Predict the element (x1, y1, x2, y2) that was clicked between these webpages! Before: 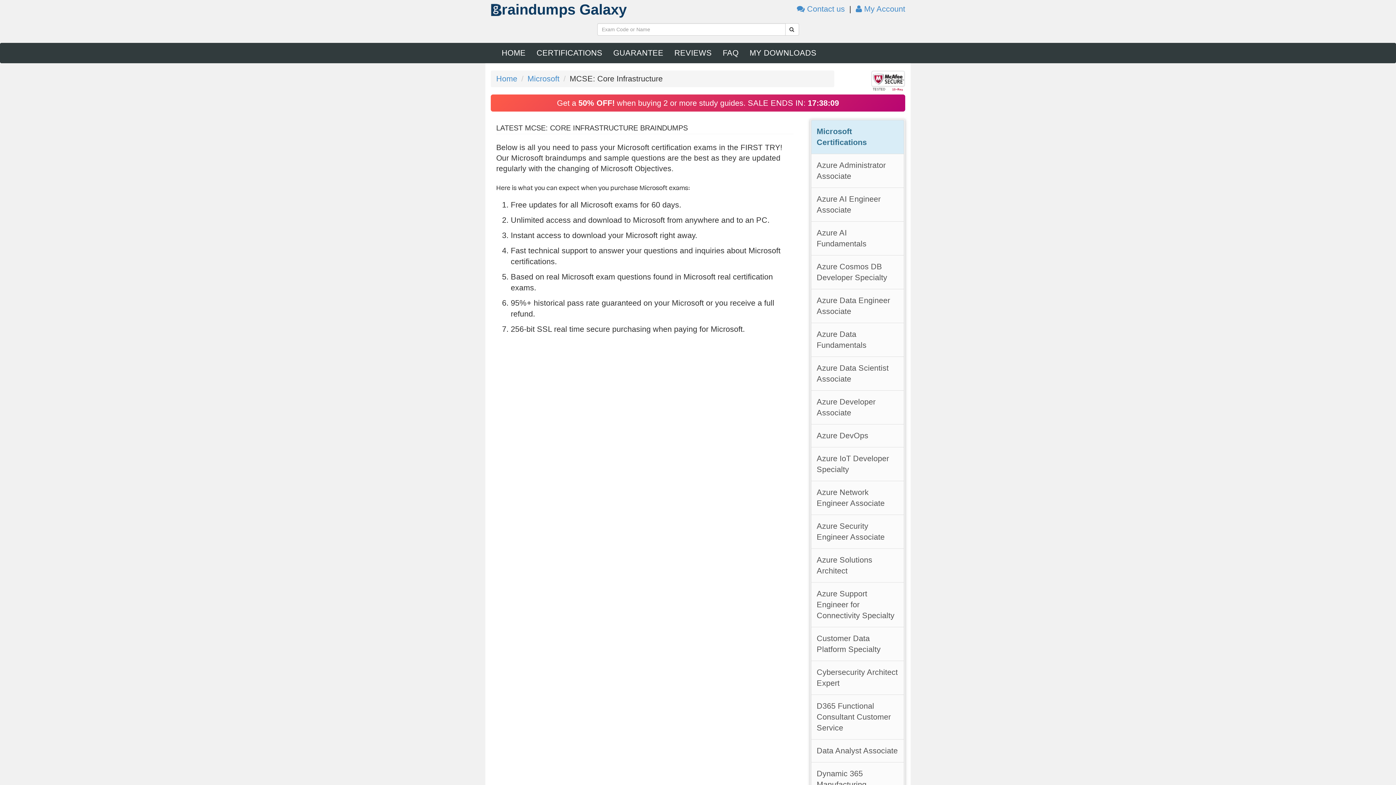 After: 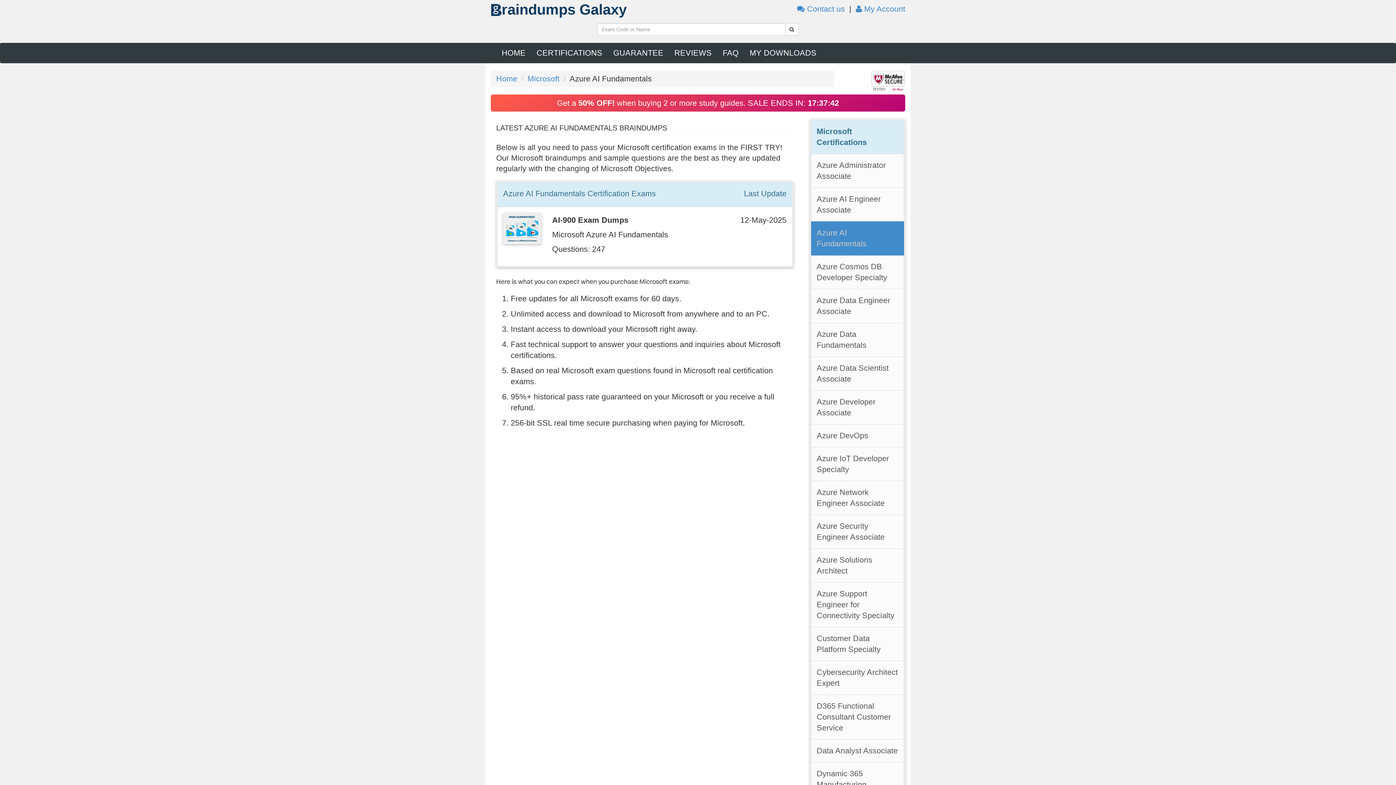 Action: label: Azure AI Fundamentals bbox: (811, 221, 904, 255)